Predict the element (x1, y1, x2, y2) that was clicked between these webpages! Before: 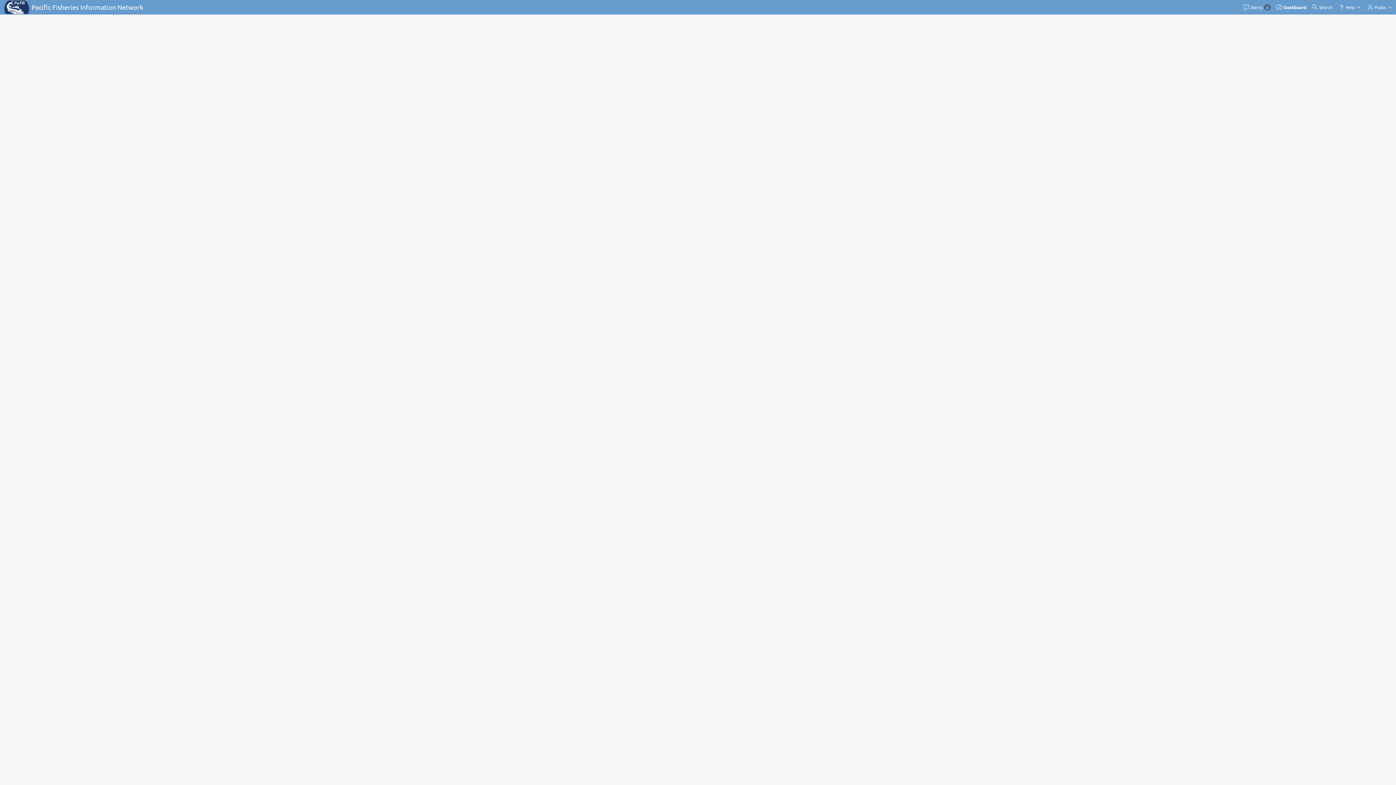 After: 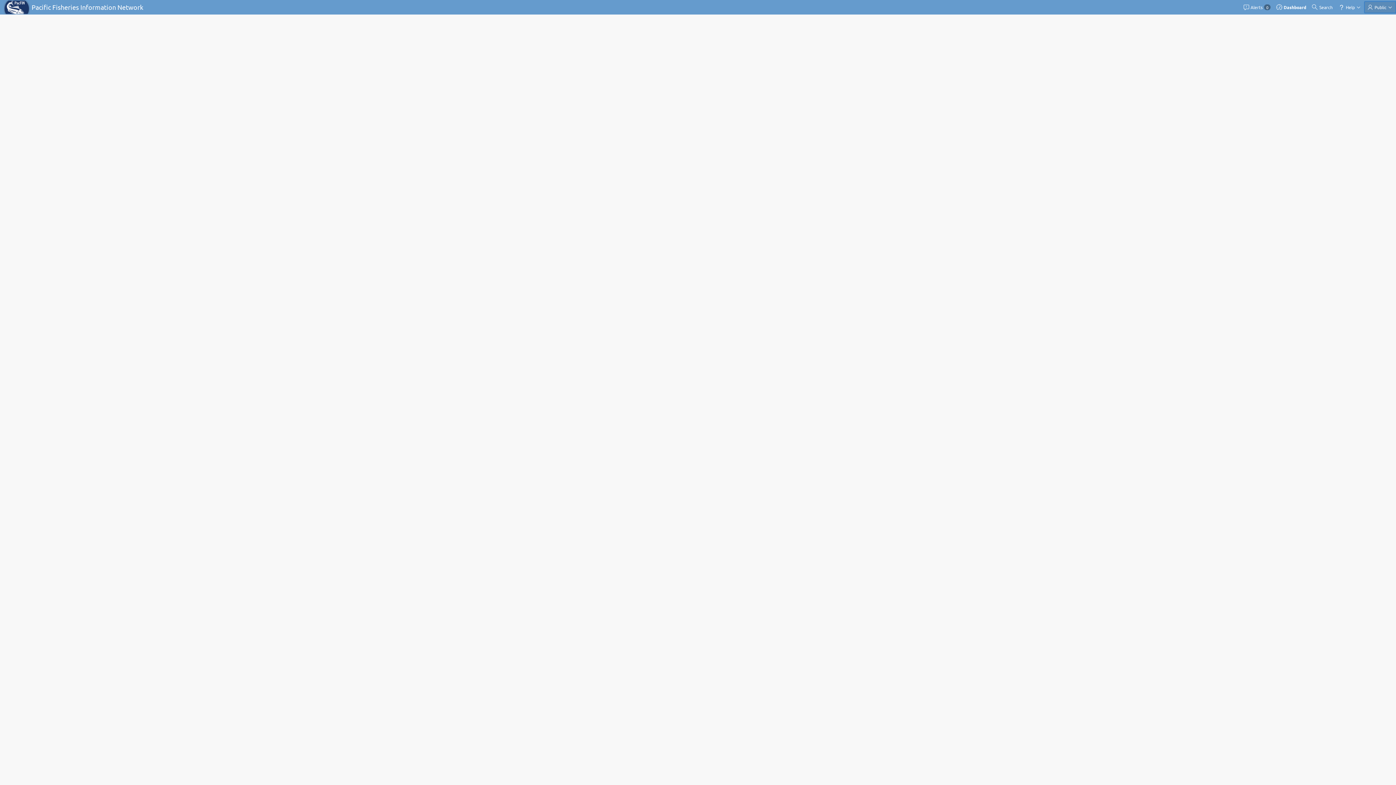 Action: label: Public bbox: (1364, 1, 1396, 13)